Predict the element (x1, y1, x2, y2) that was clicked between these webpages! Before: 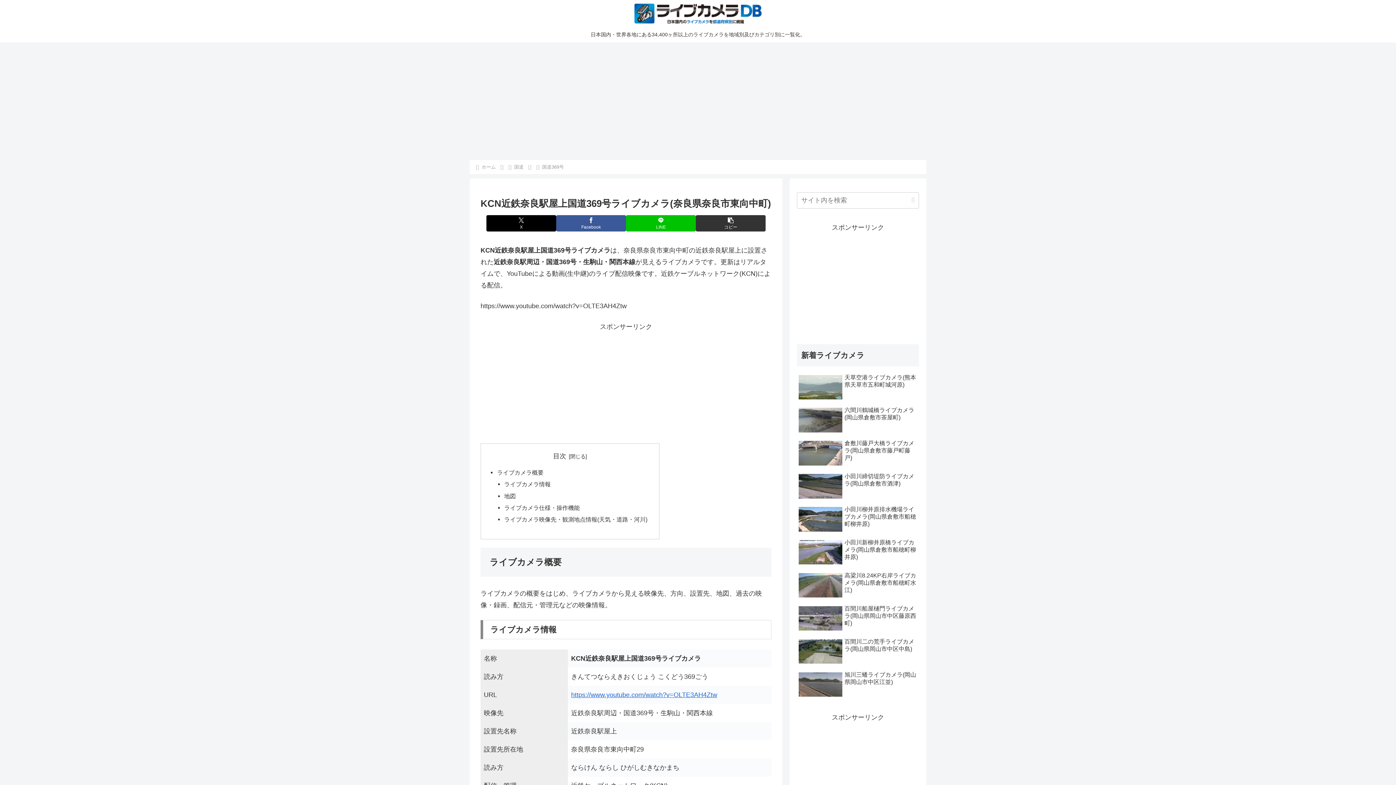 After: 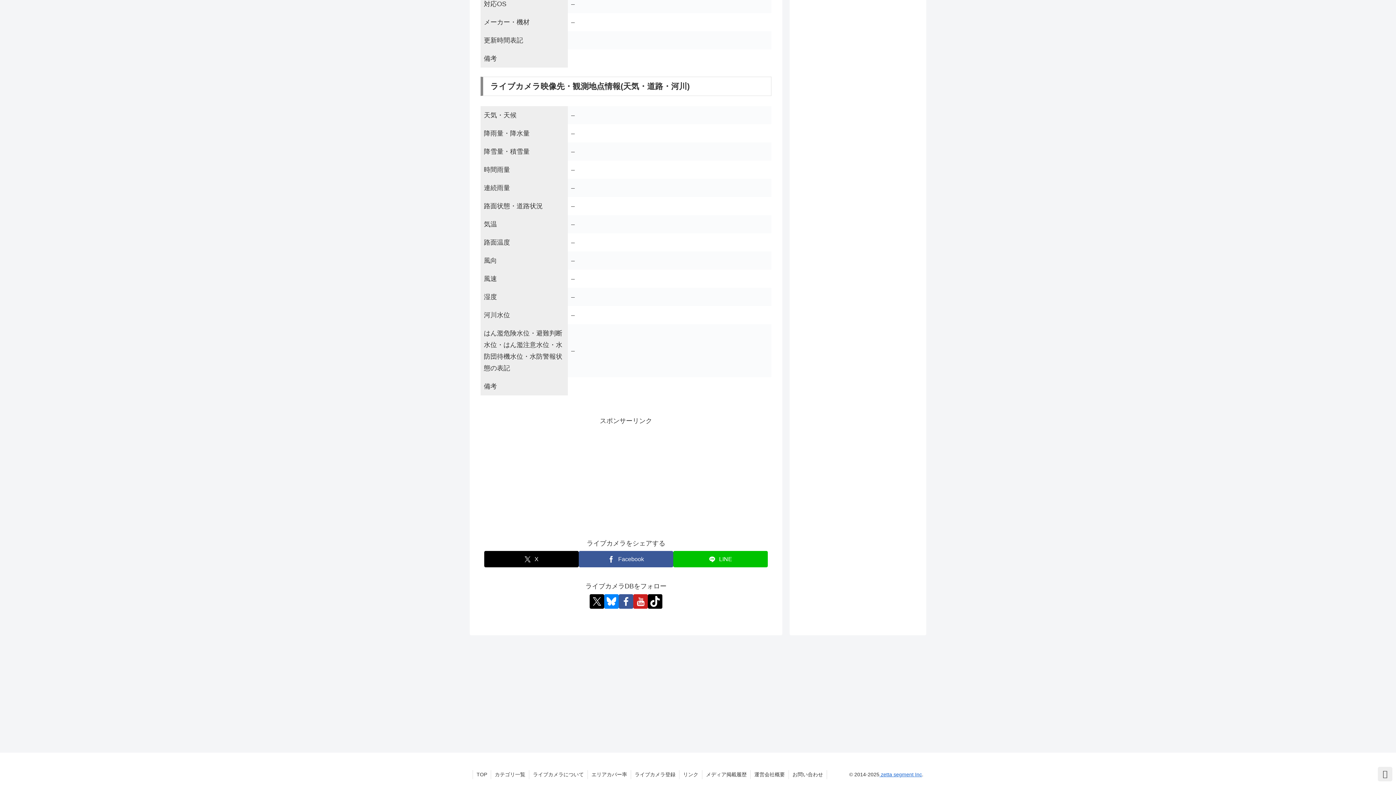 Action: bbox: (504, 516, 647, 522) label: ライブカメラ映像先・観測地点情報(天気・道路・河川)